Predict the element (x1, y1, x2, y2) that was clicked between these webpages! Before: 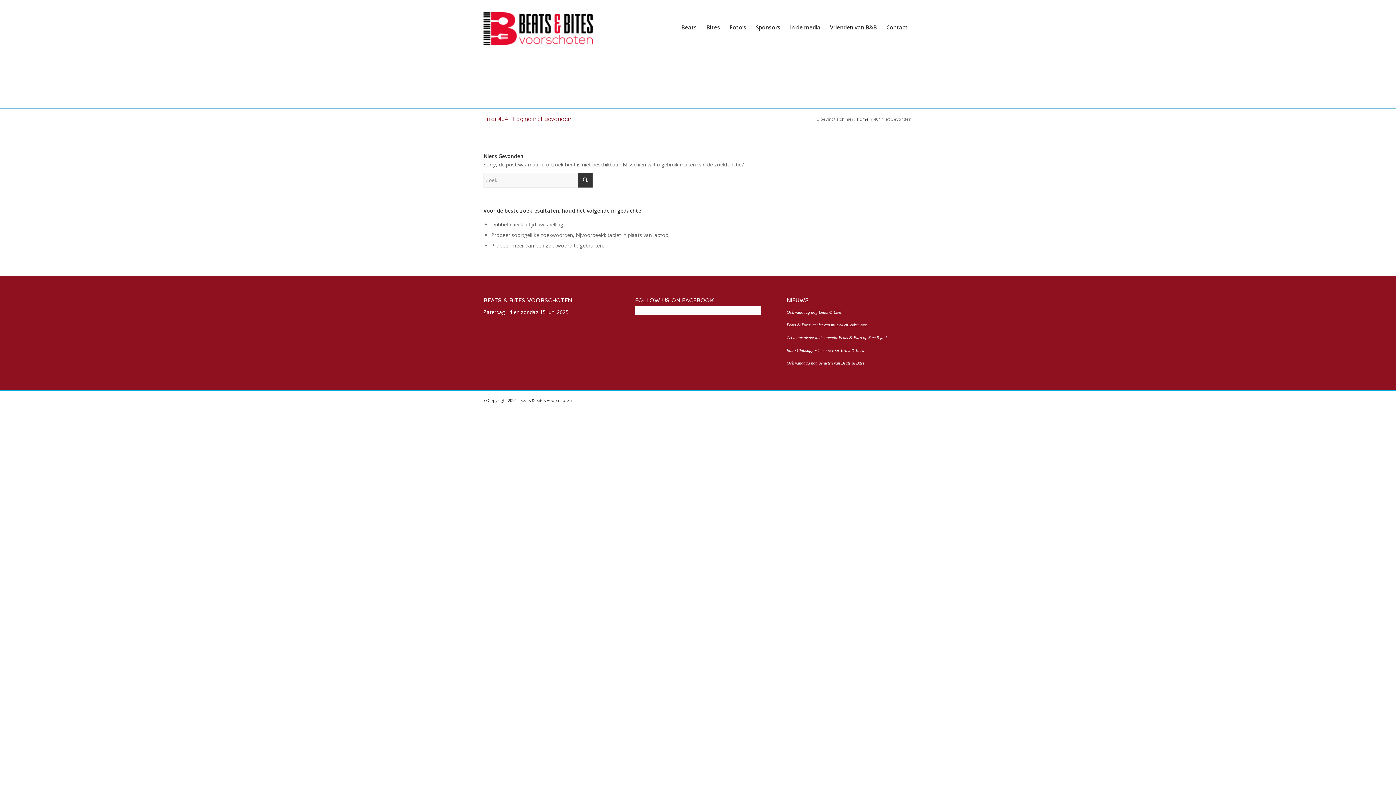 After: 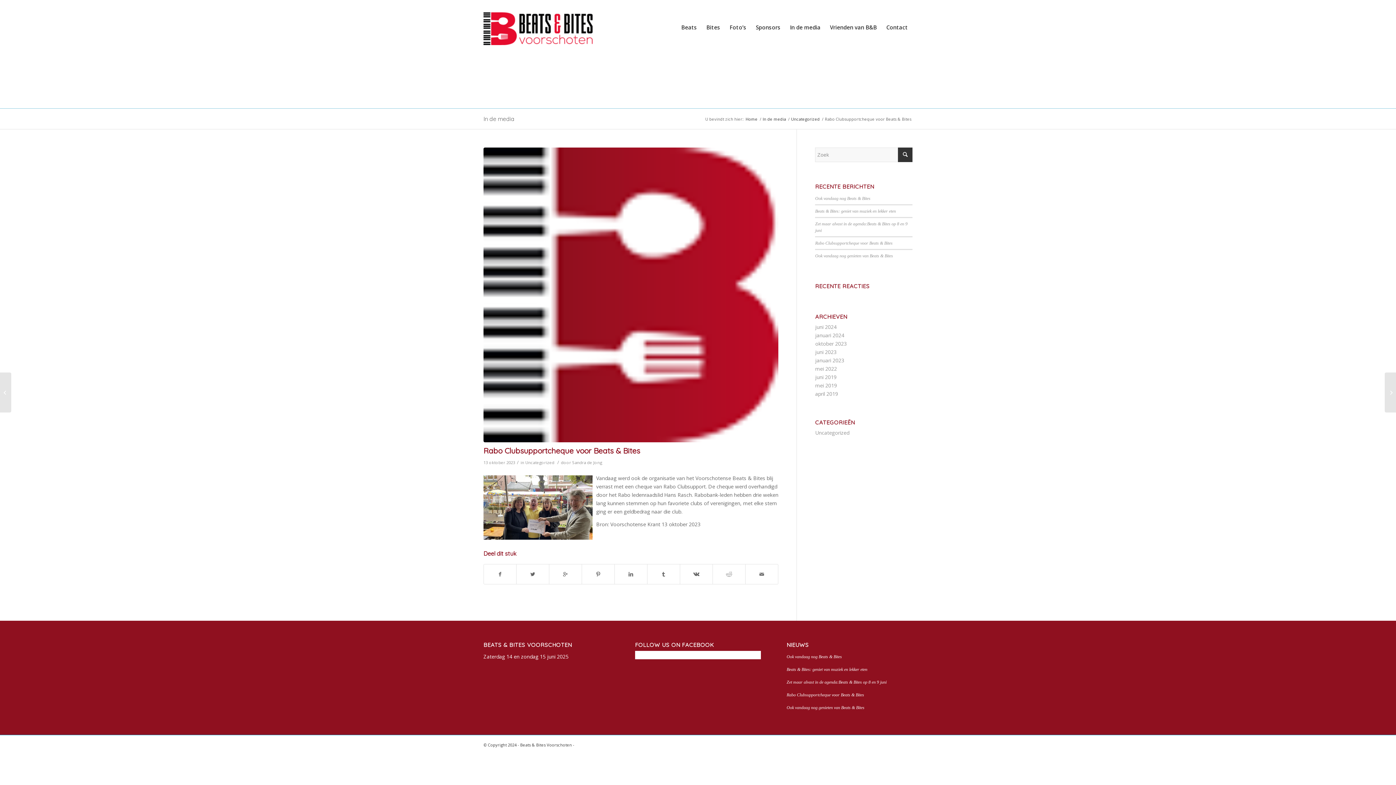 Action: label: Rabo Clubsupportcheque voor Beats & Bites bbox: (786, 347, 864, 352)